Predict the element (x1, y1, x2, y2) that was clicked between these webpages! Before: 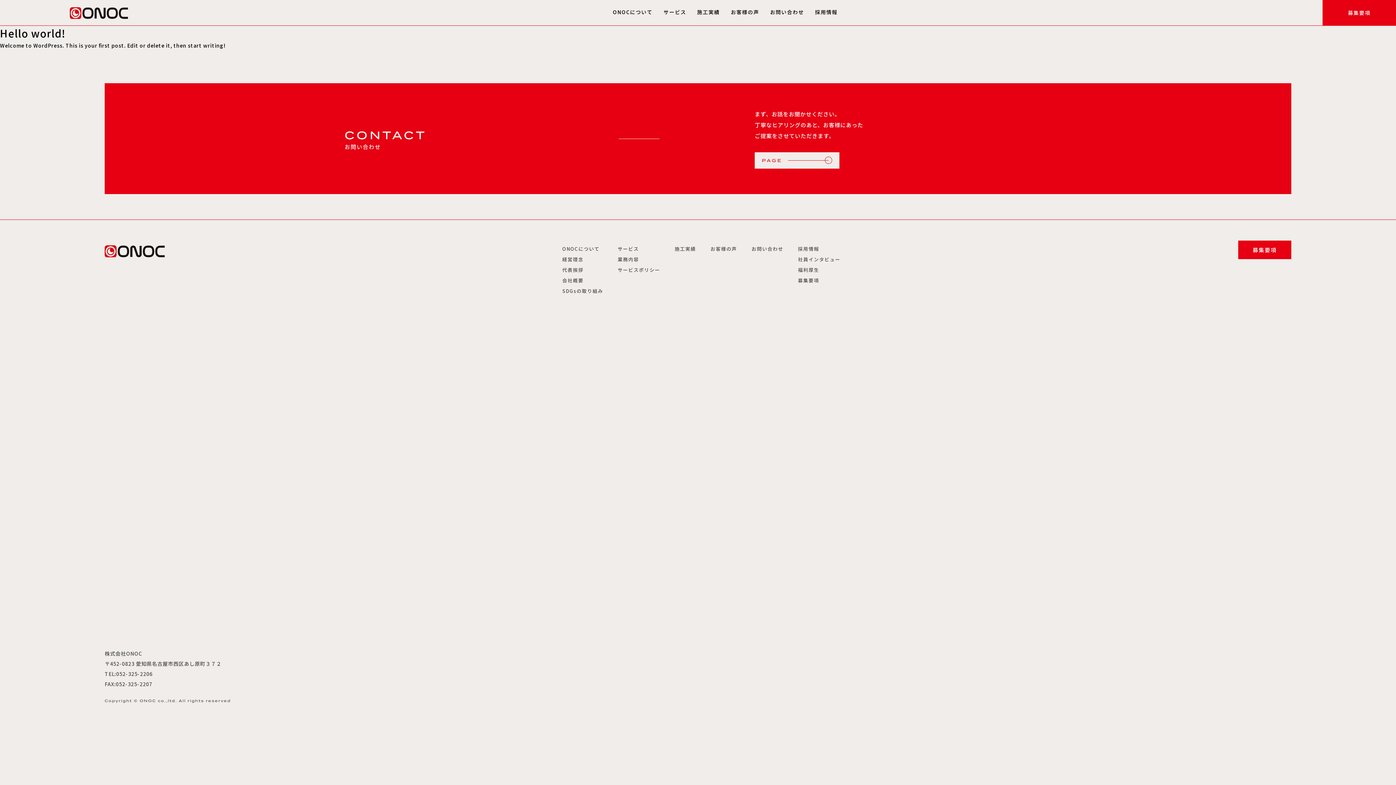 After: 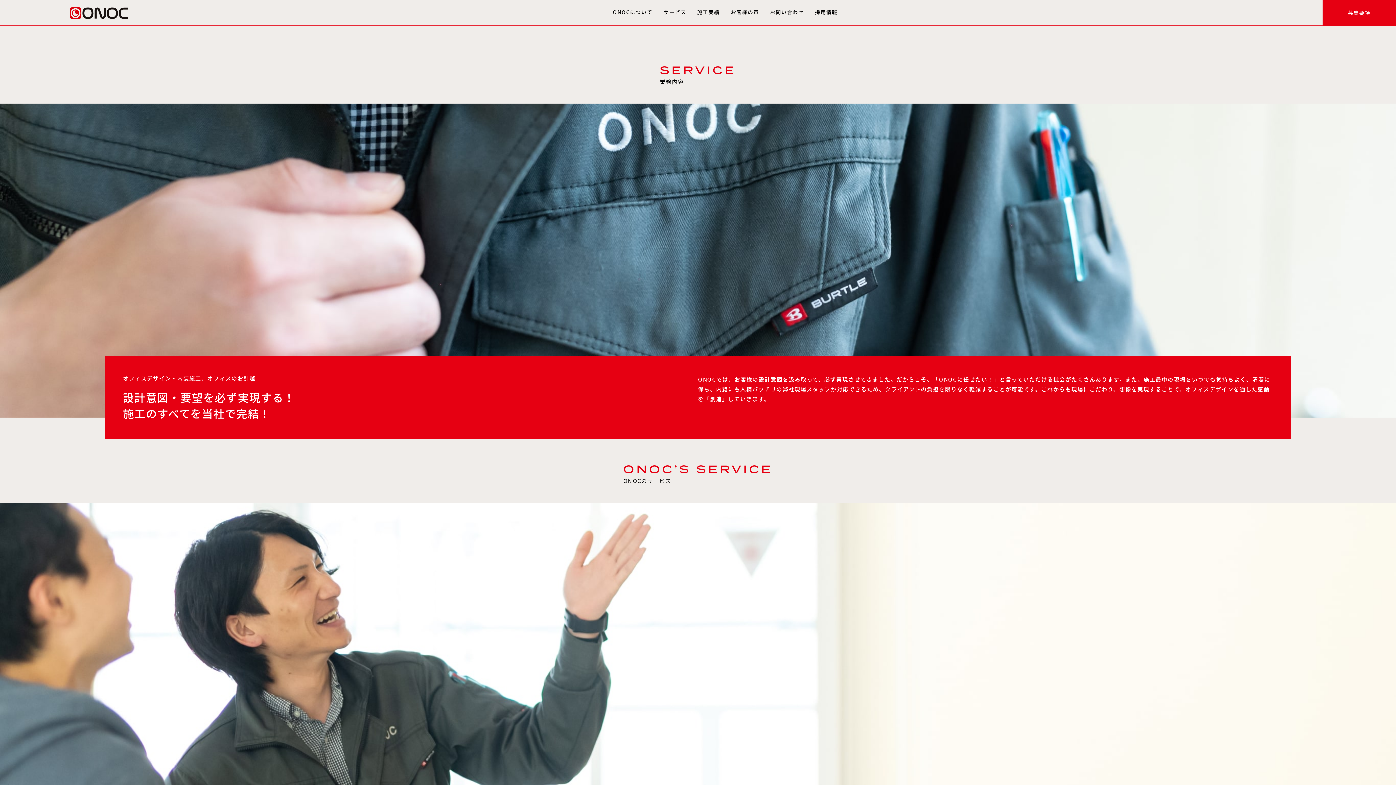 Action: bbox: (617, 245, 660, 256) label: サービス
